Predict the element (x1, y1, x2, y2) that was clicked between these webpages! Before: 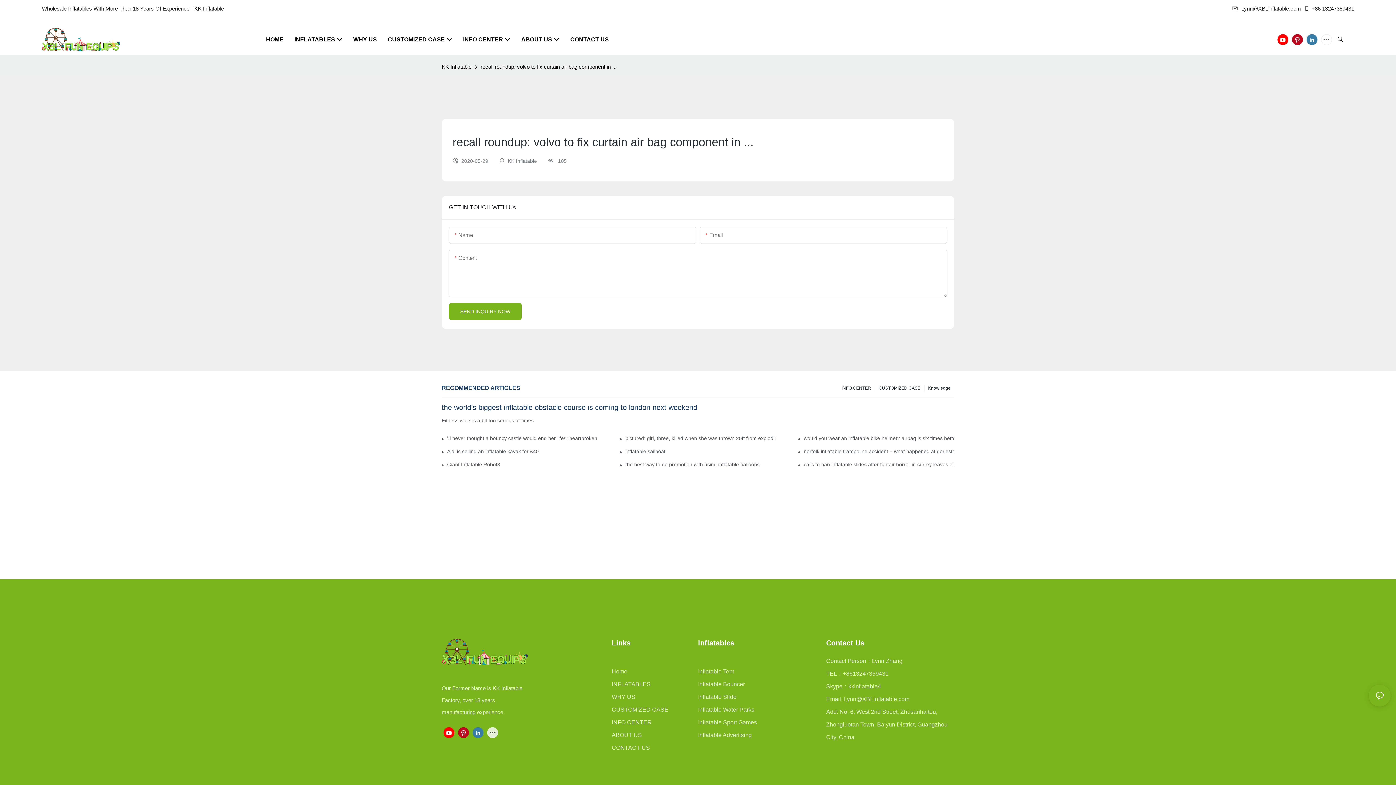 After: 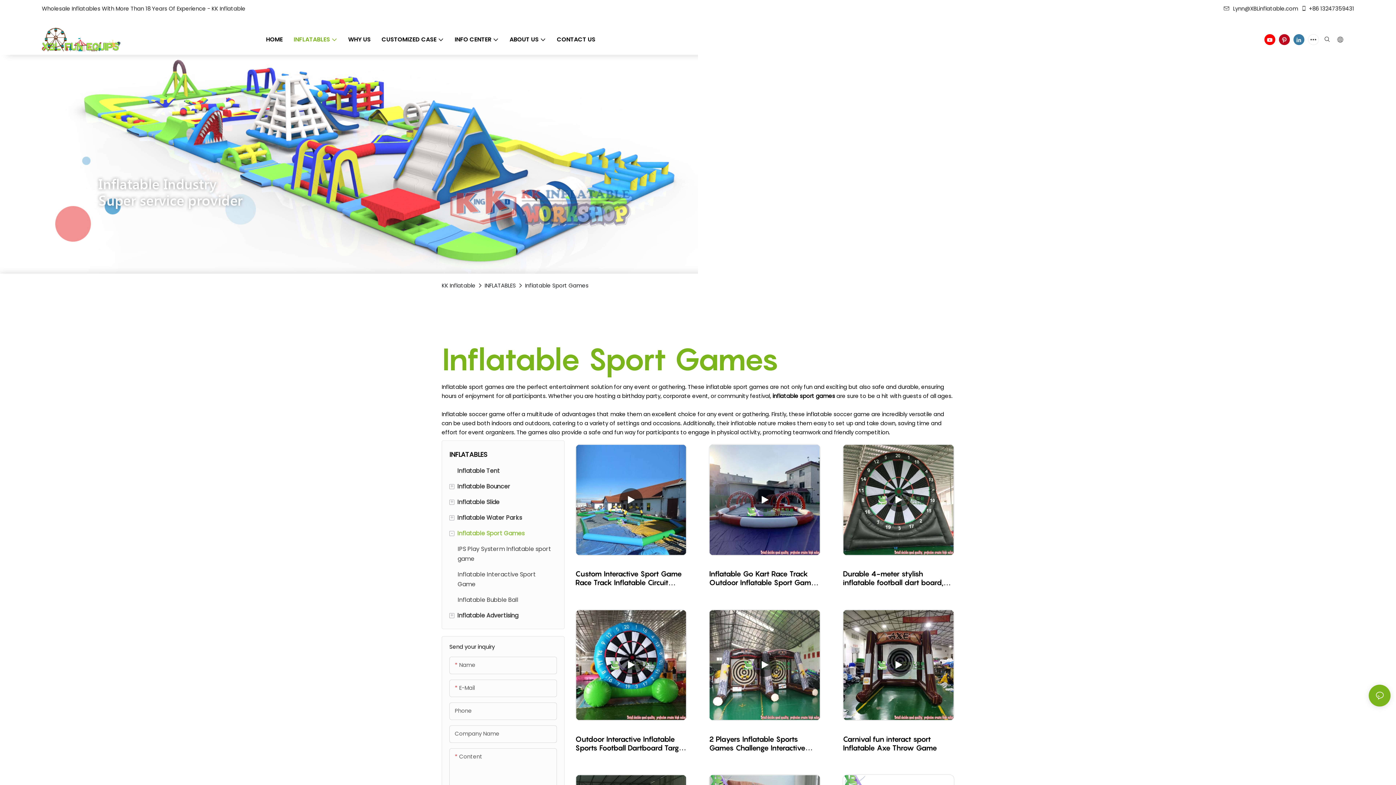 Action: bbox: (698, 716, 826, 729) label: Inflatable Sport Games